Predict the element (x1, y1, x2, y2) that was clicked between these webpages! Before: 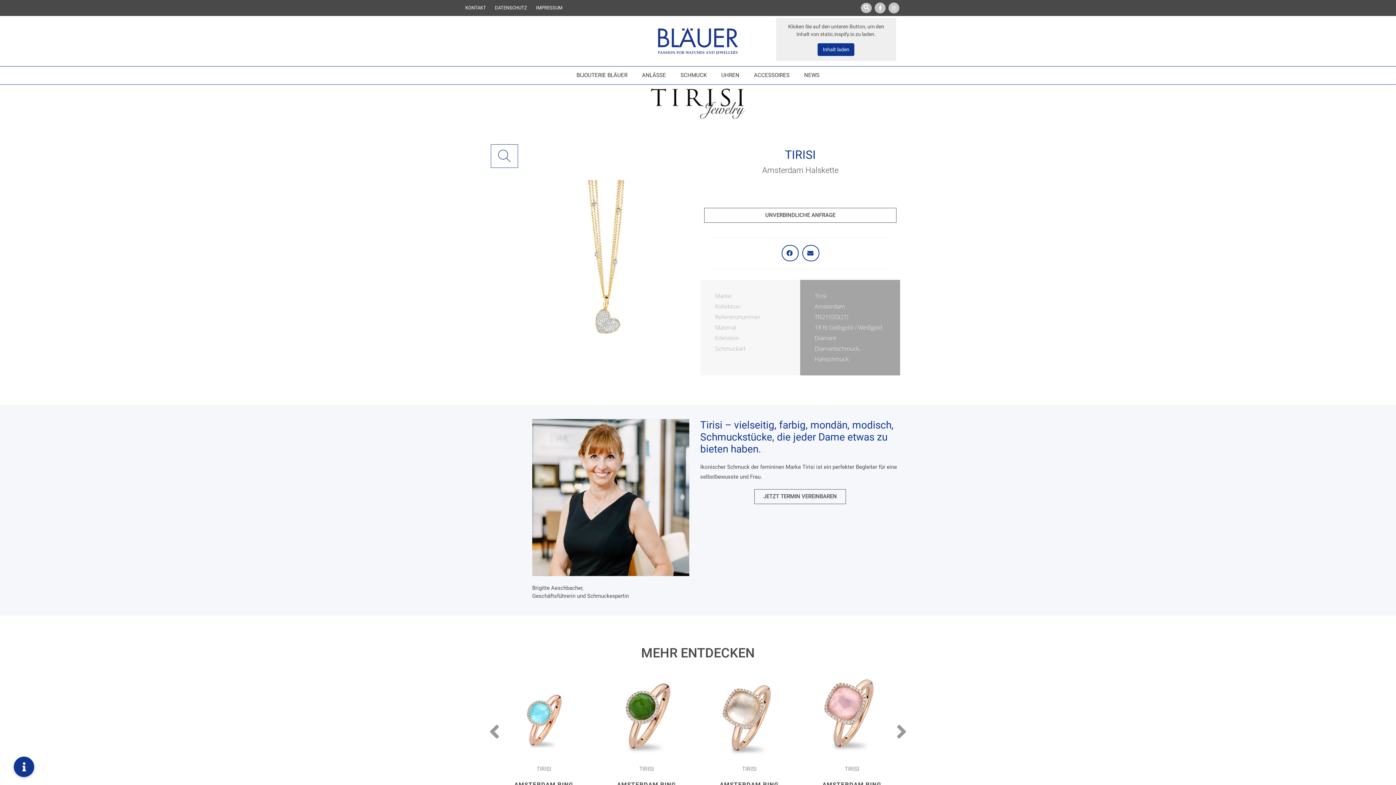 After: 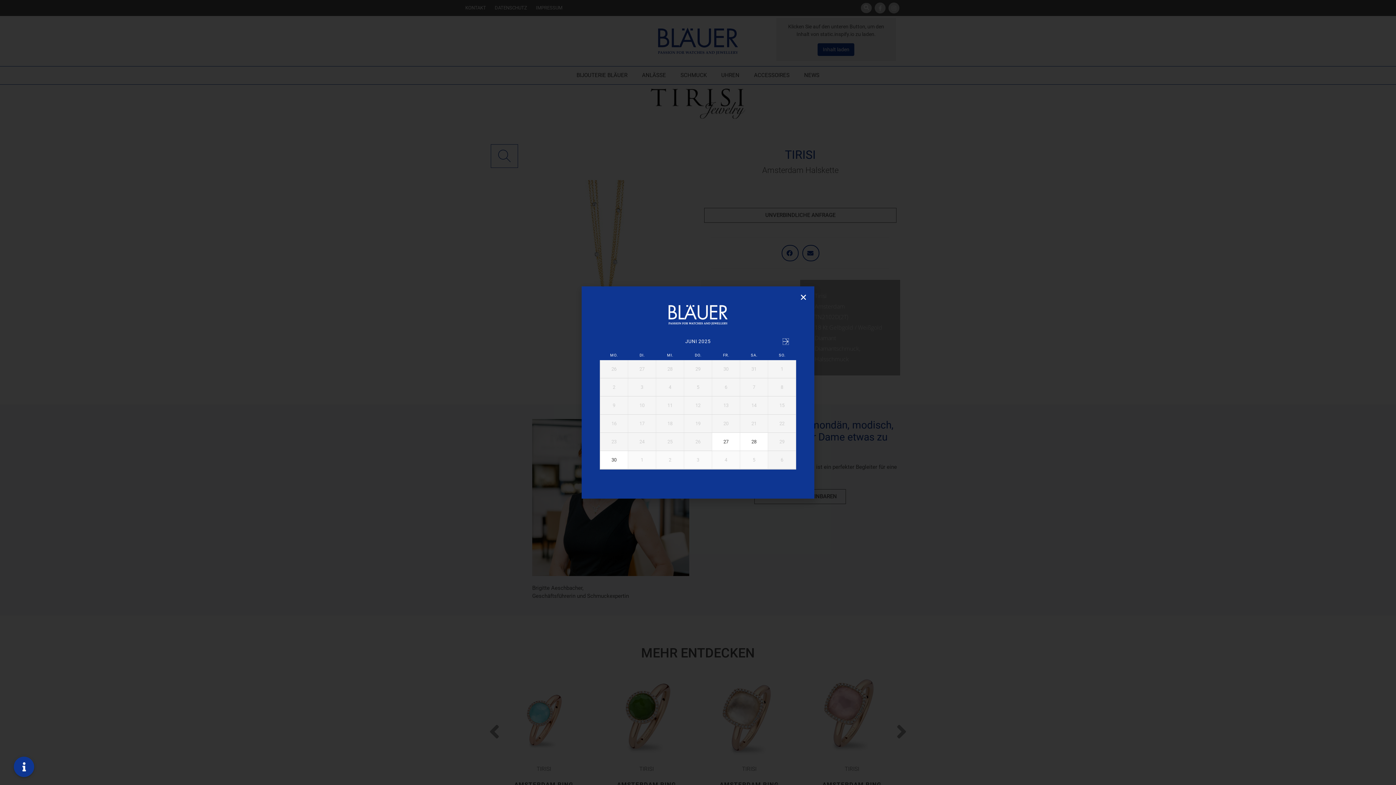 Action: label: JETZT TERMIN VEREINBAREN bbox: (754, 489, 846, 504)